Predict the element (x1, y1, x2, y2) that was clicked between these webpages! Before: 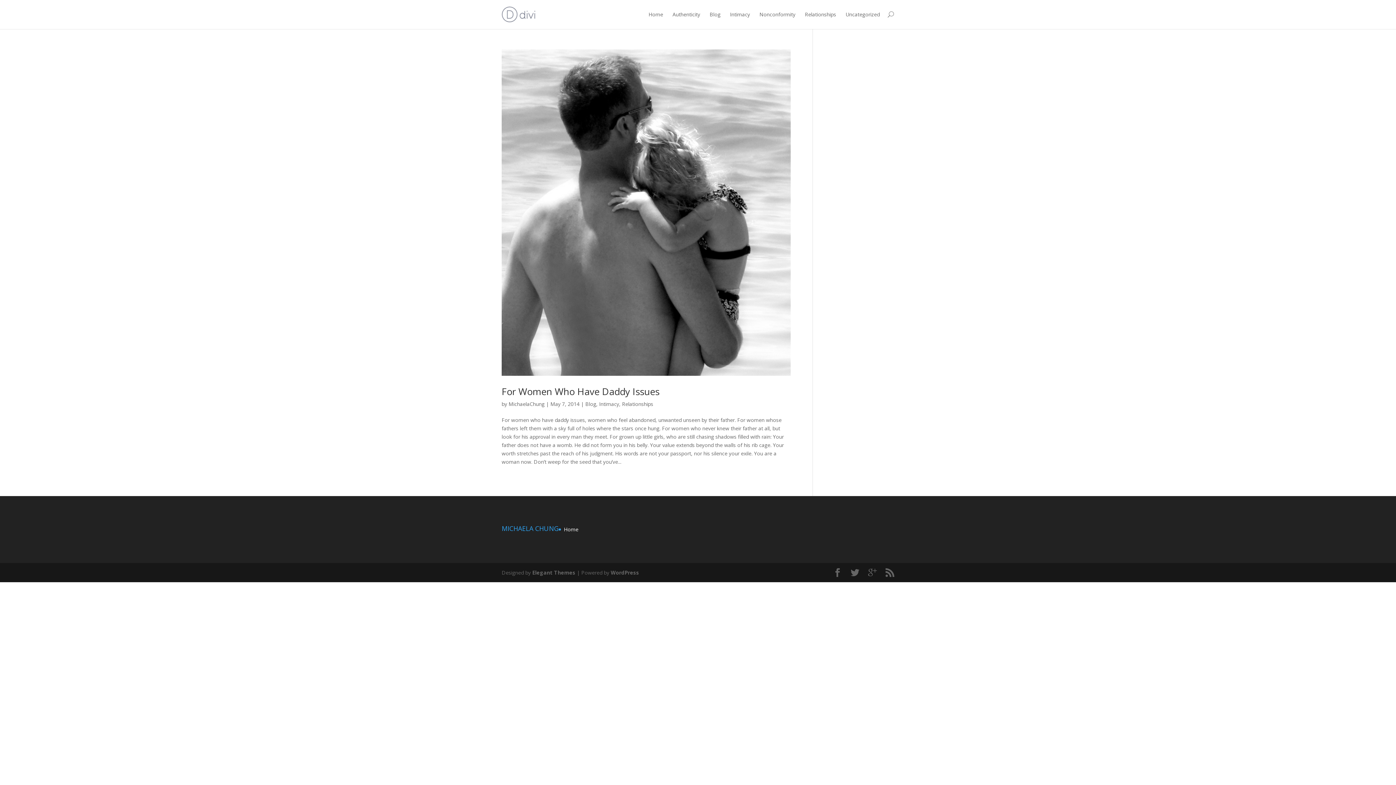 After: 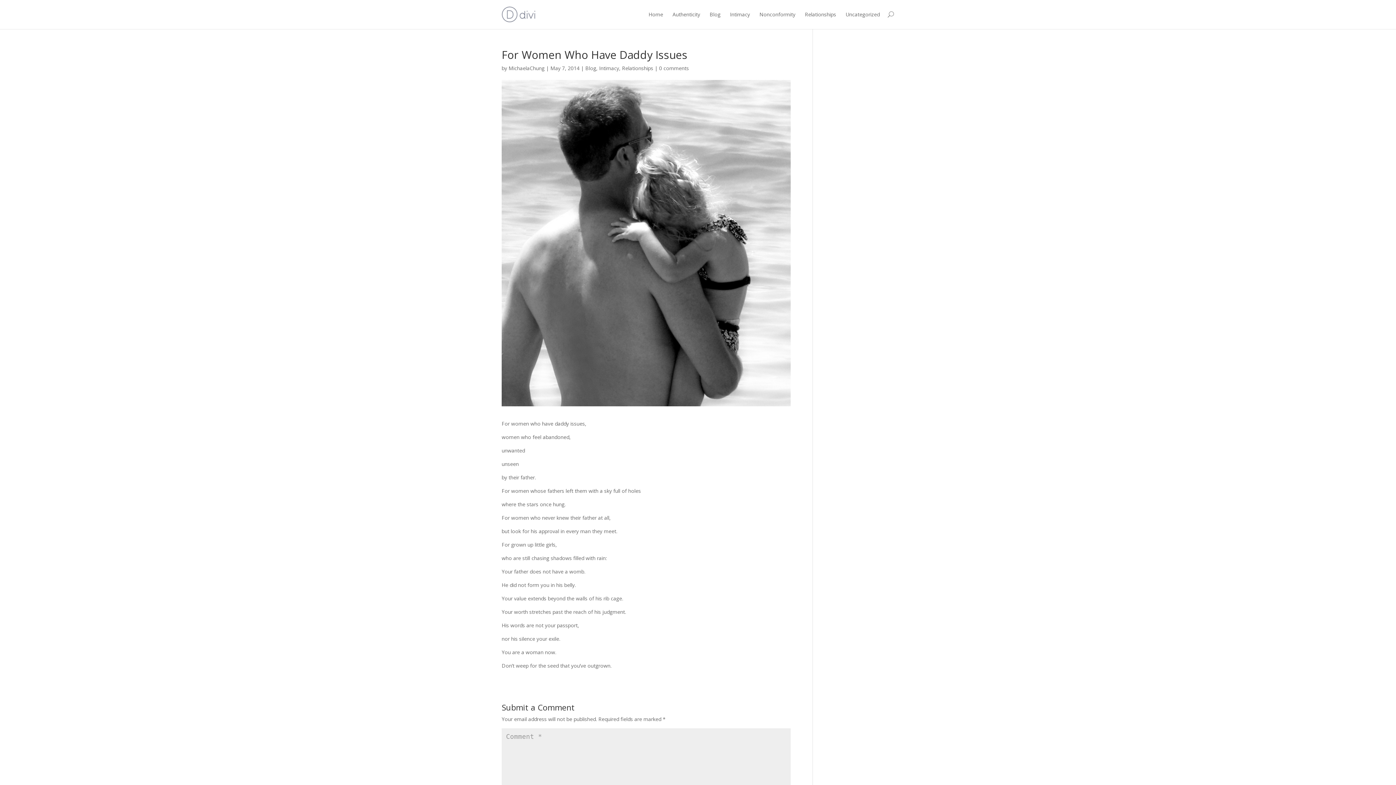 Action: bbox: (501, 368, 790, 375)